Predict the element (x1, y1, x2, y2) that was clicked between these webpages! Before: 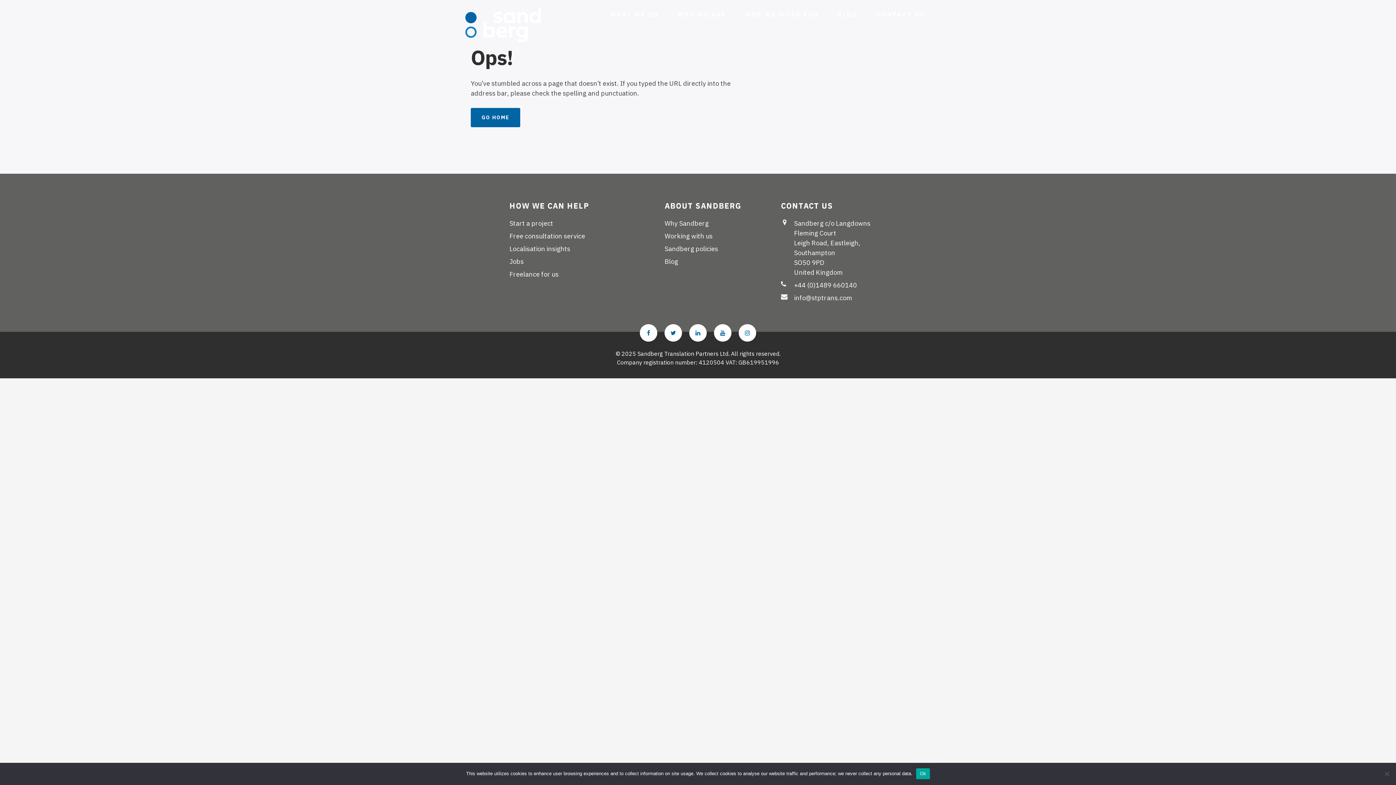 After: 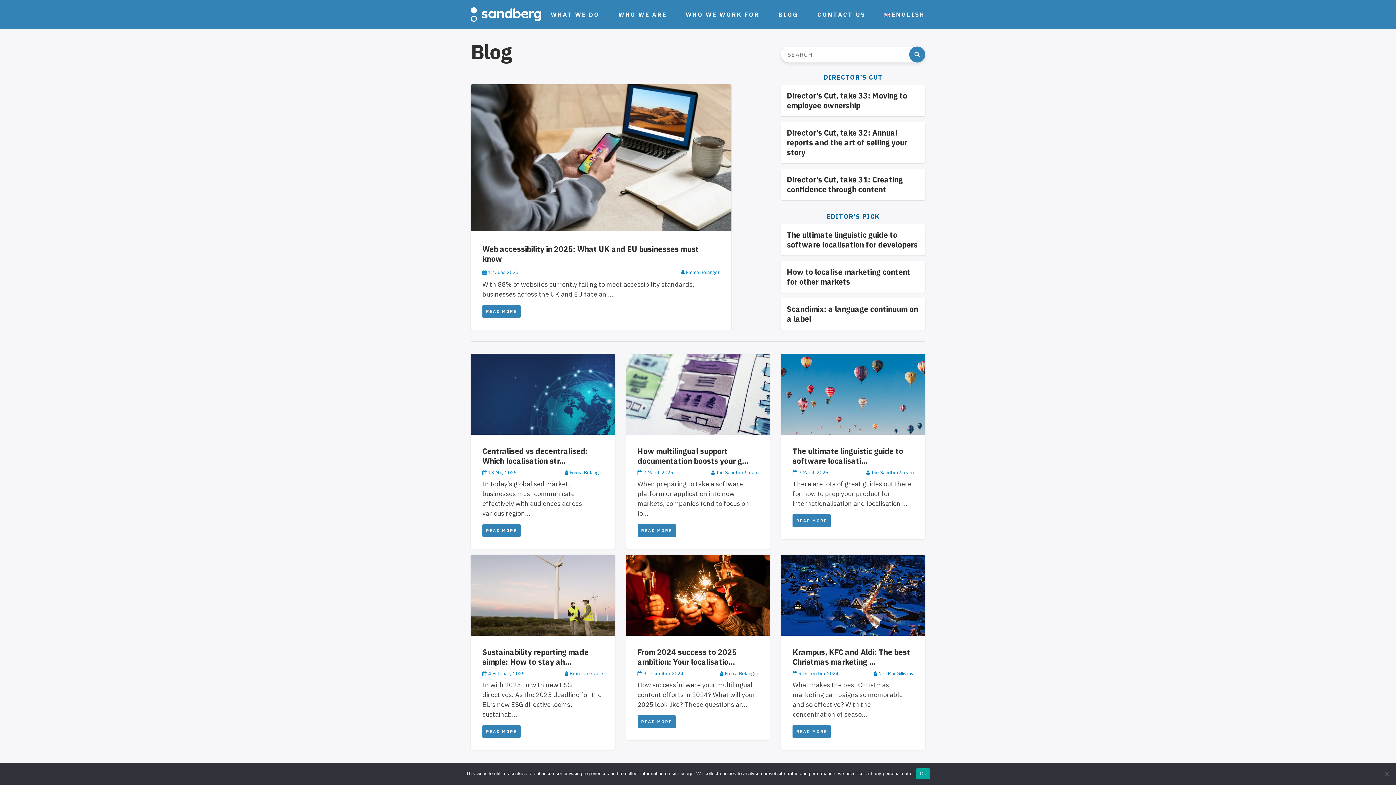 Action: label: BLOG bbox: (832, 5, 863, 23)